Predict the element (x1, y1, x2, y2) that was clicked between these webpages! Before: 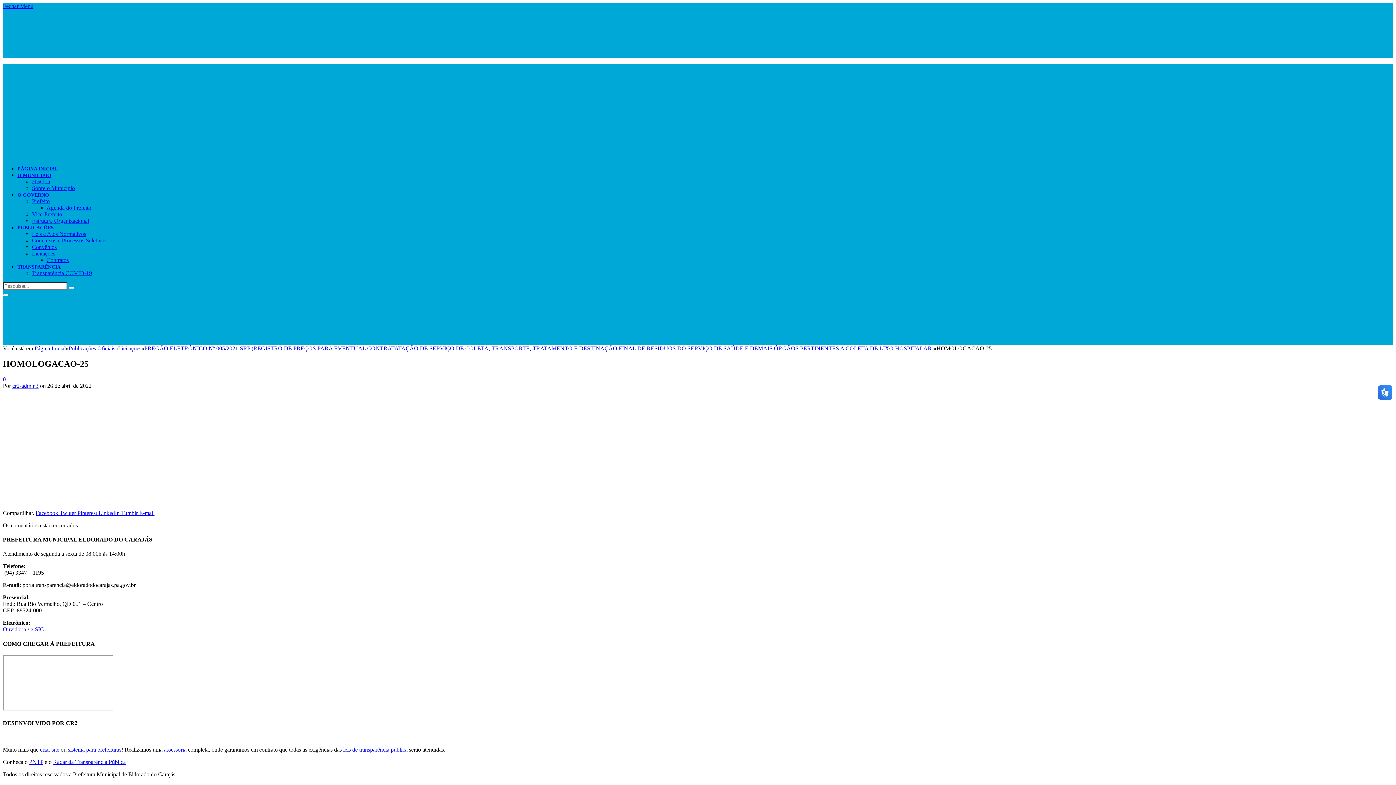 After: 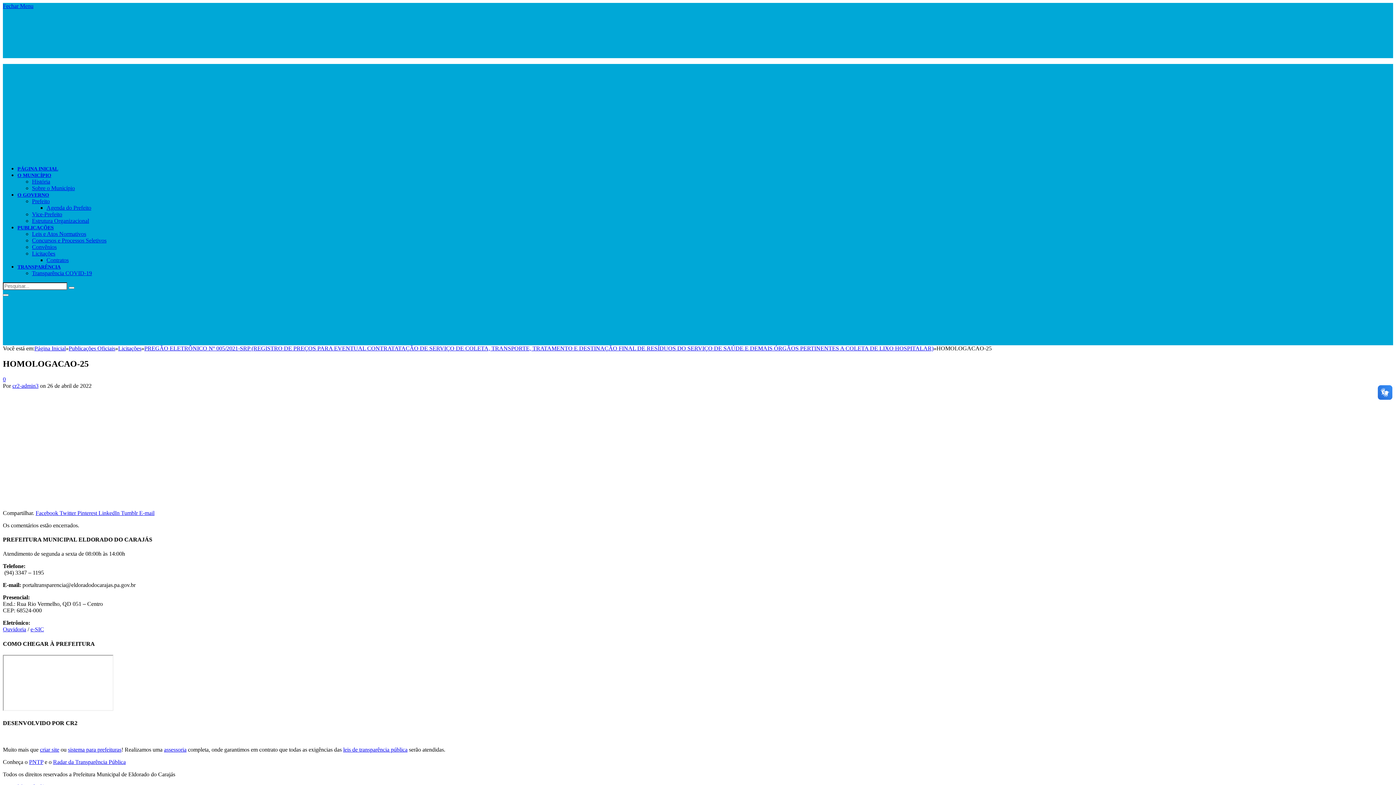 Action: bbox: (68, 747, 121, 753) label: sistema para prefeituras